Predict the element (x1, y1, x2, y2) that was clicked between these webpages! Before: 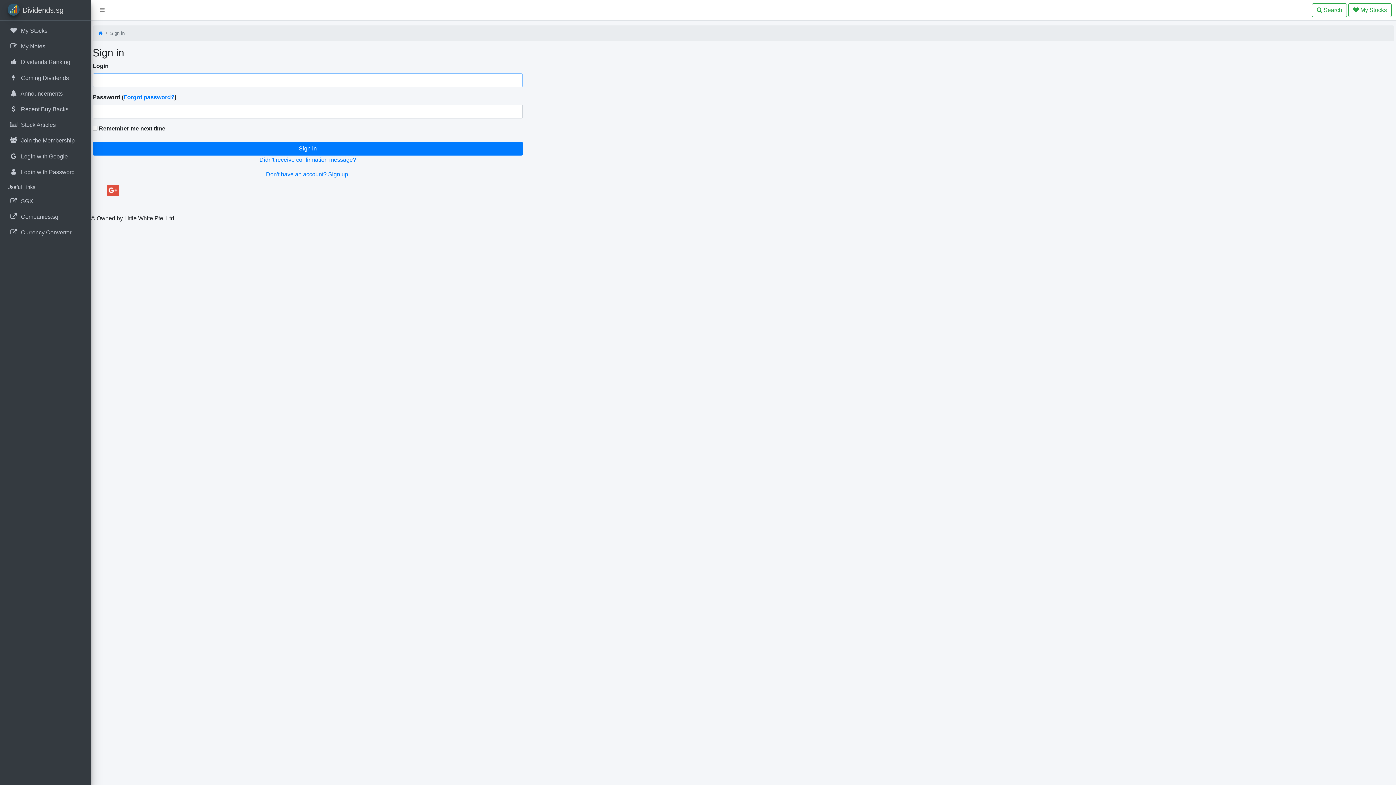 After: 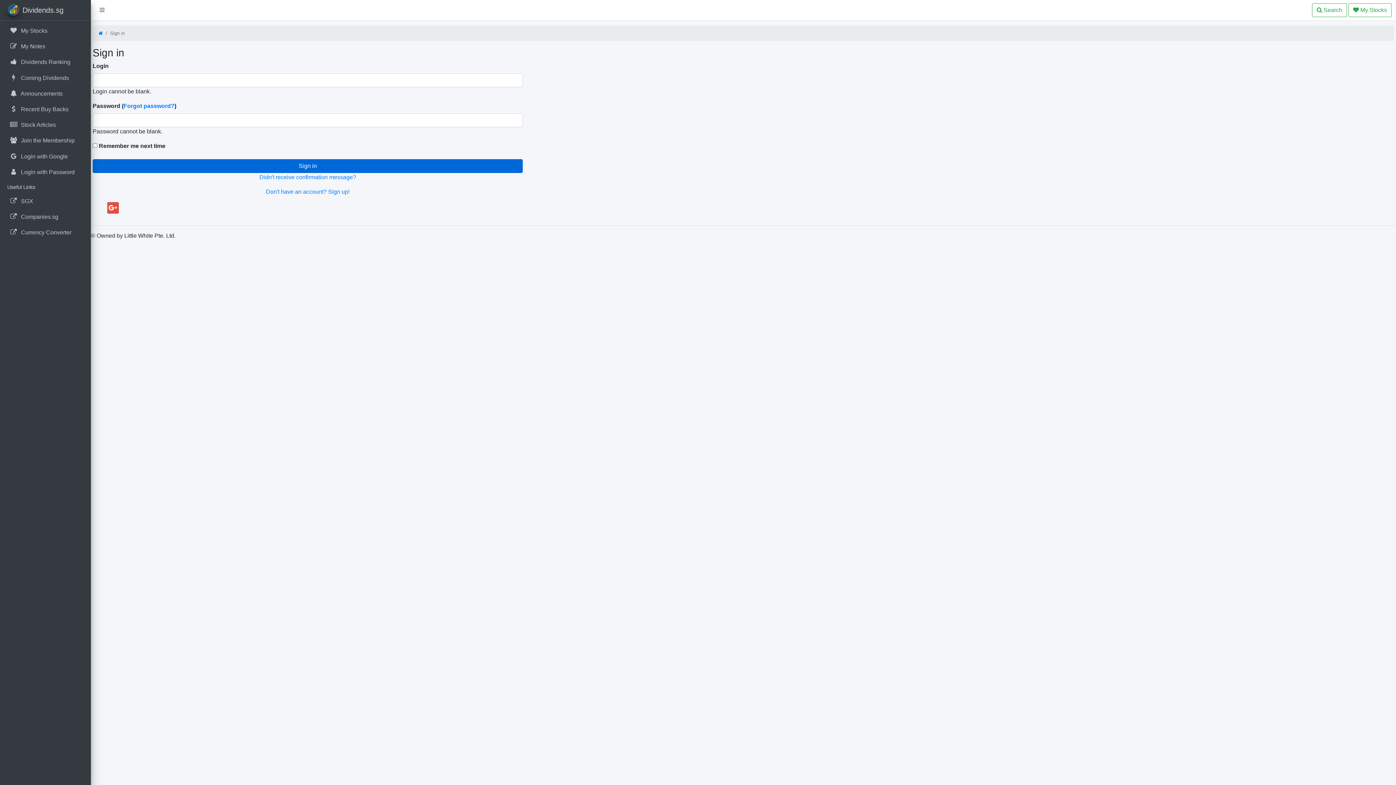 Action: bbox: (92, 141, 523, 155) label: Sign in